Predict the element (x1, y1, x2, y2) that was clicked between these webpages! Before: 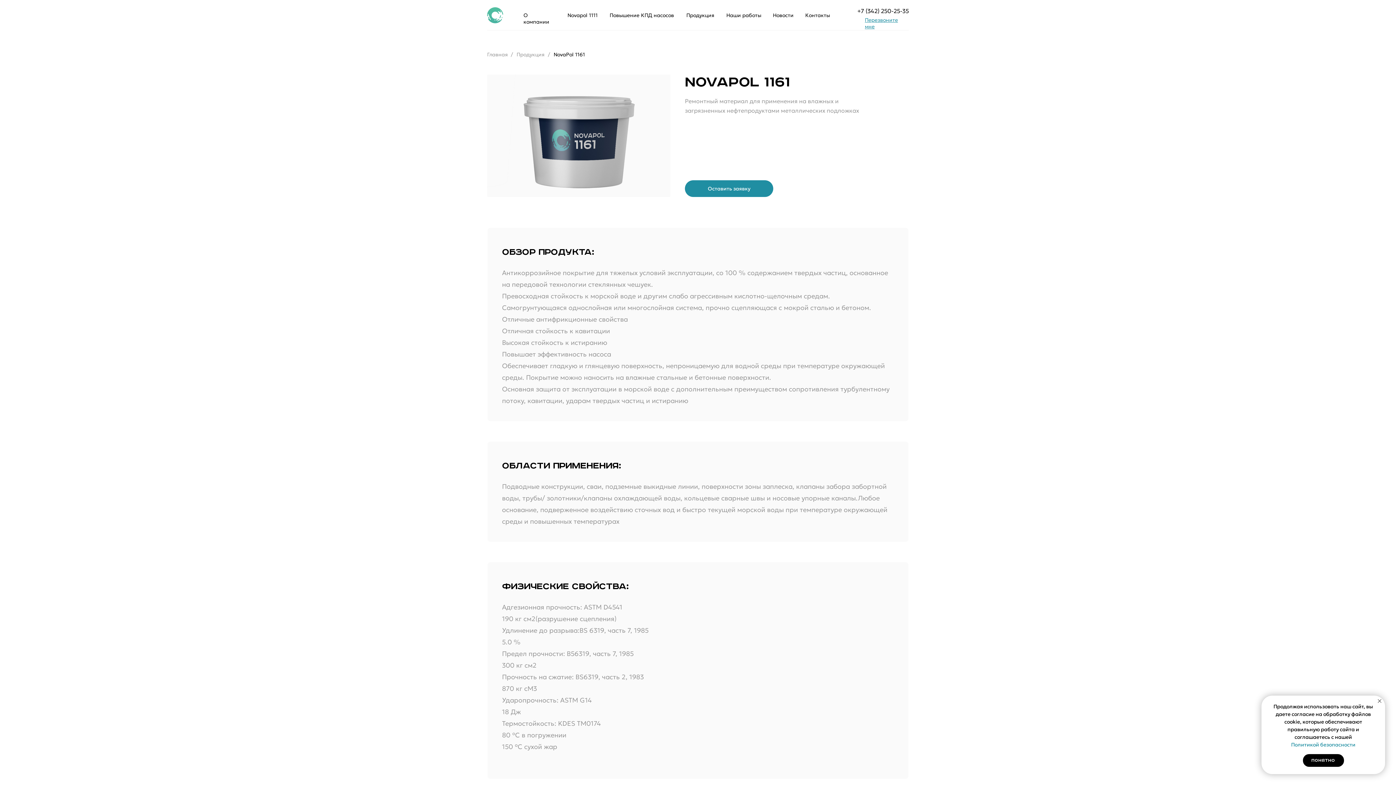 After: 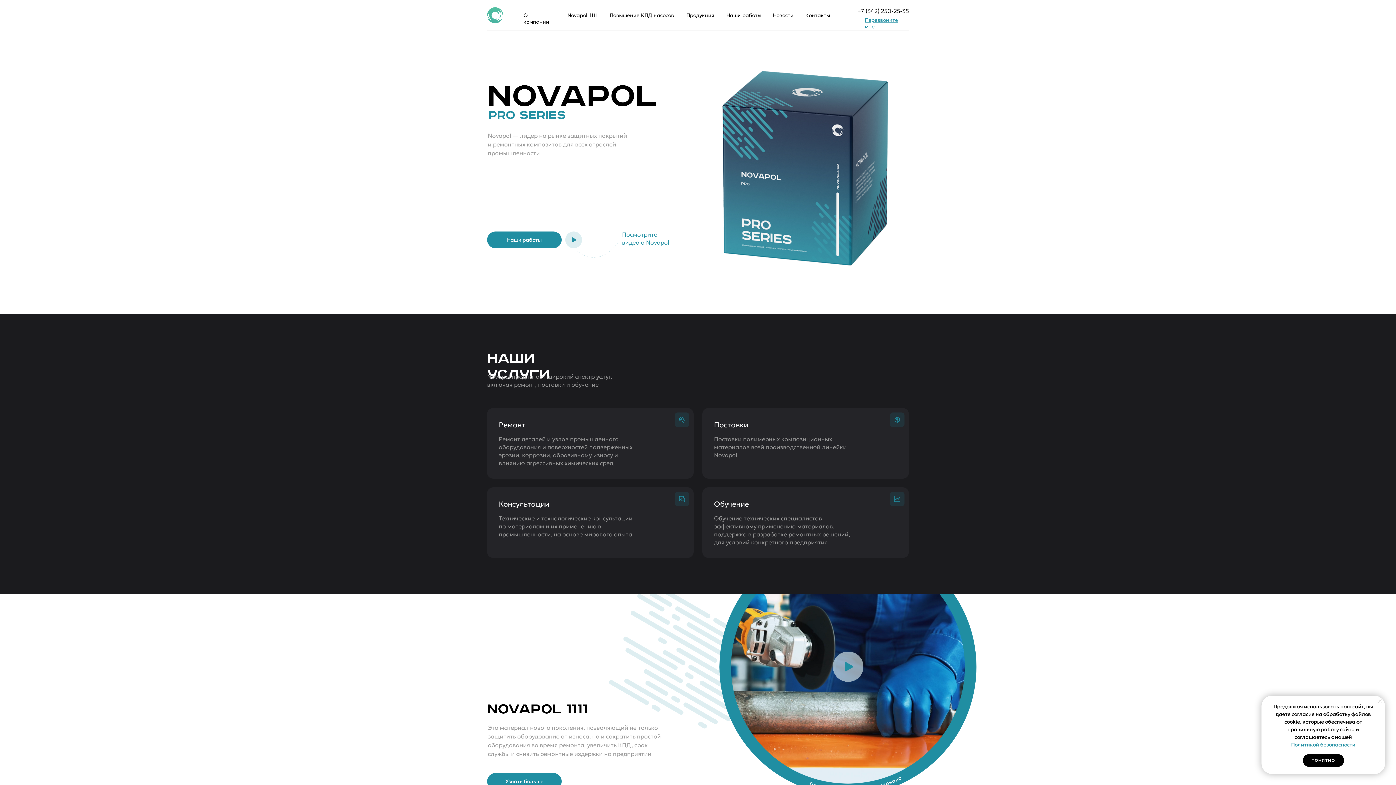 Action: bbox: (487, 7, 503, 23)